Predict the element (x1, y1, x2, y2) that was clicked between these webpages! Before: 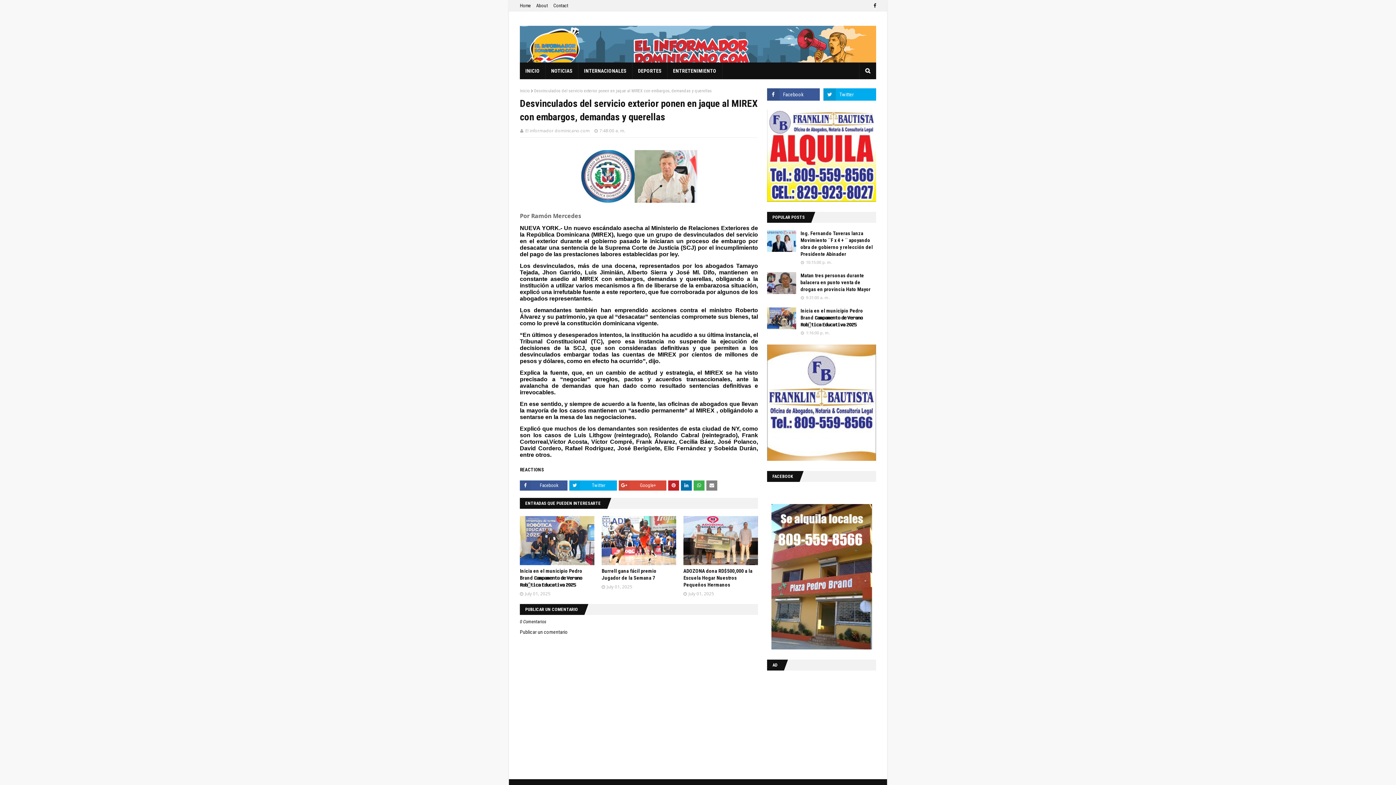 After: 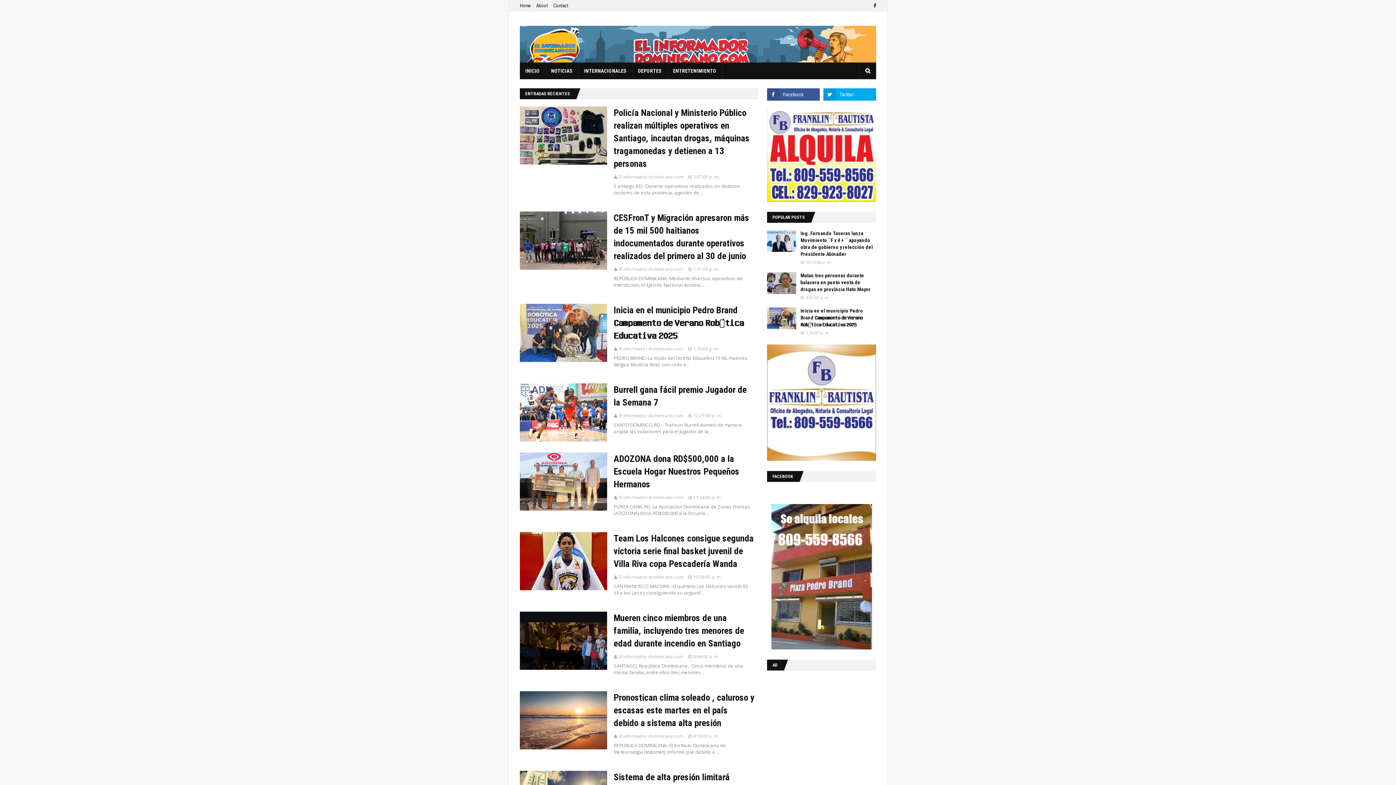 Action: bbox: (520, 62, 545, 79) label: INICIO